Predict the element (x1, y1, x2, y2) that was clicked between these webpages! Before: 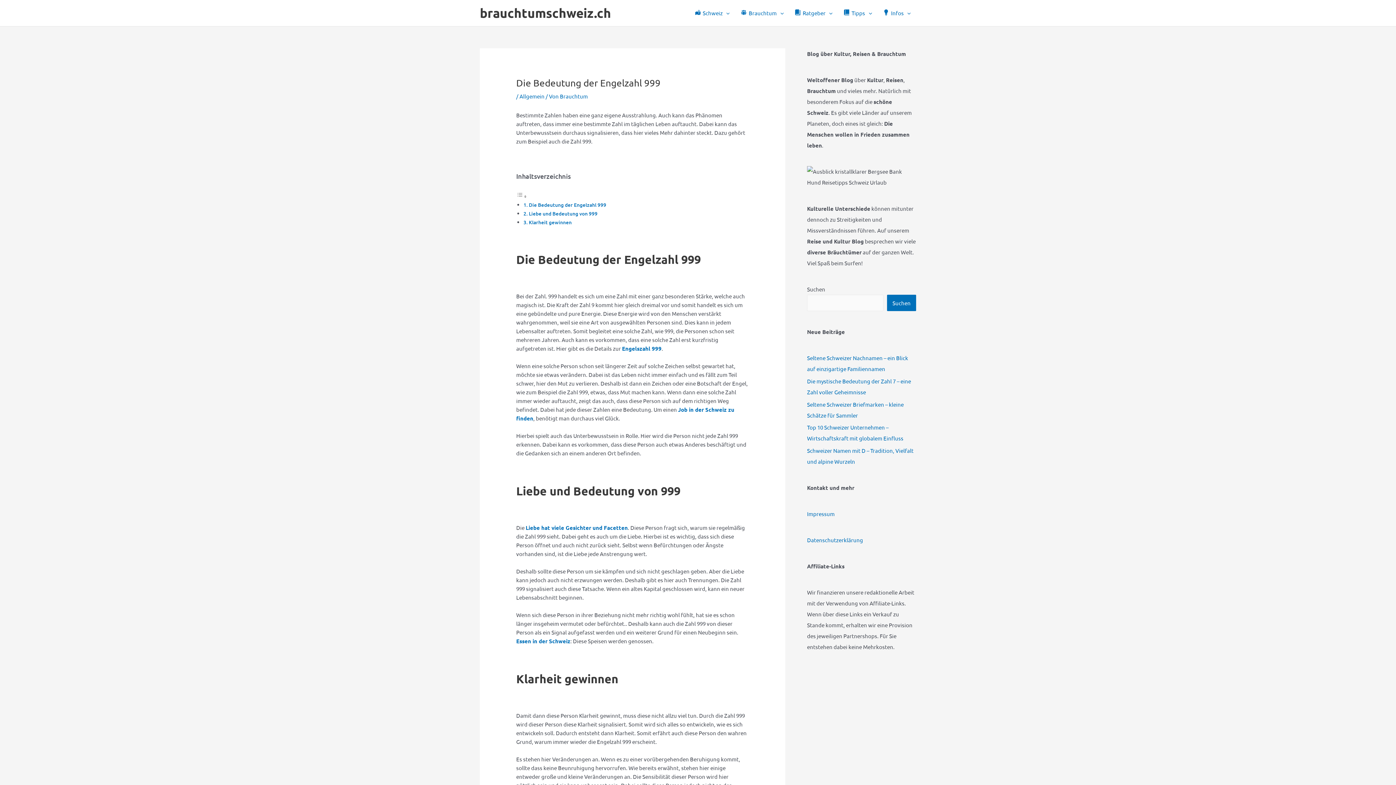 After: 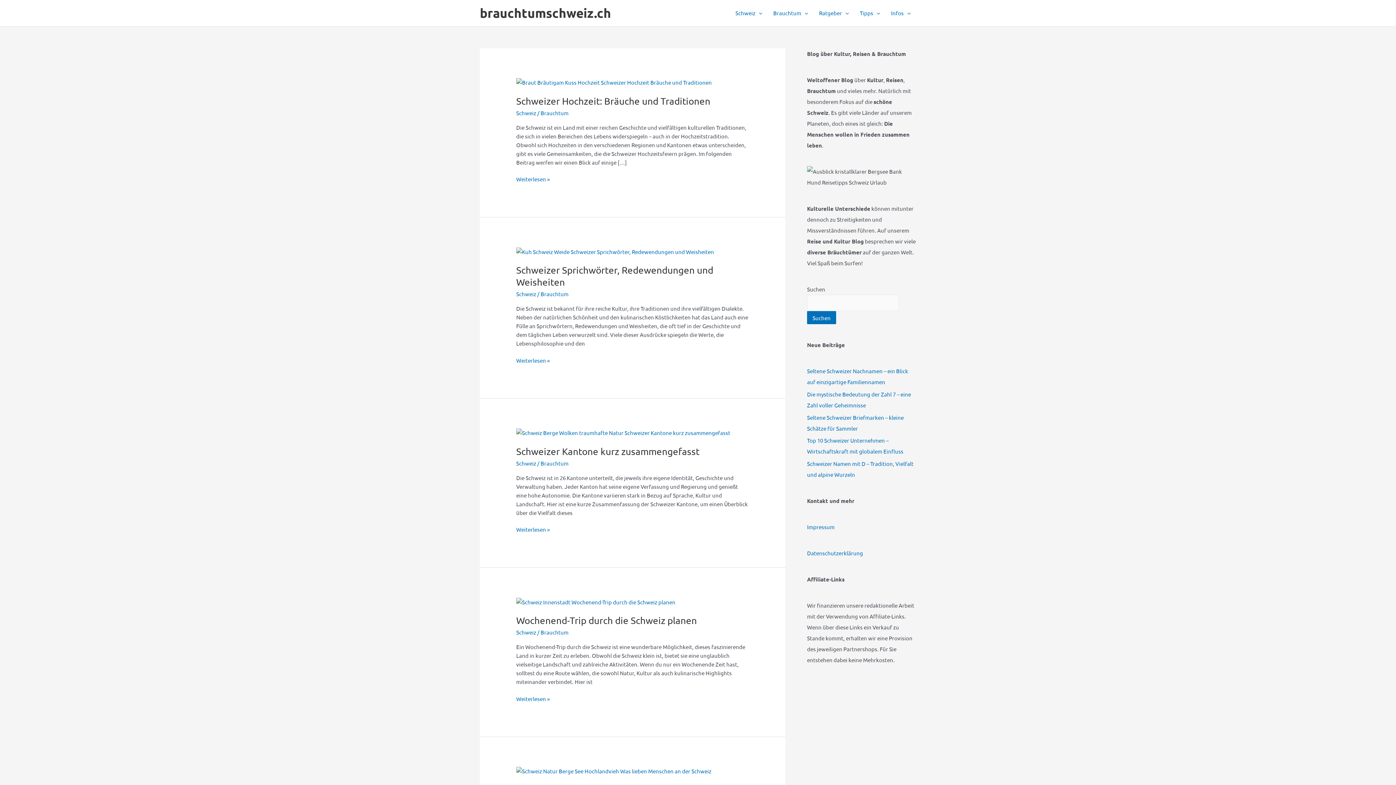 Action: bbox: (560, 92, 588, 99) label: Brauchtum